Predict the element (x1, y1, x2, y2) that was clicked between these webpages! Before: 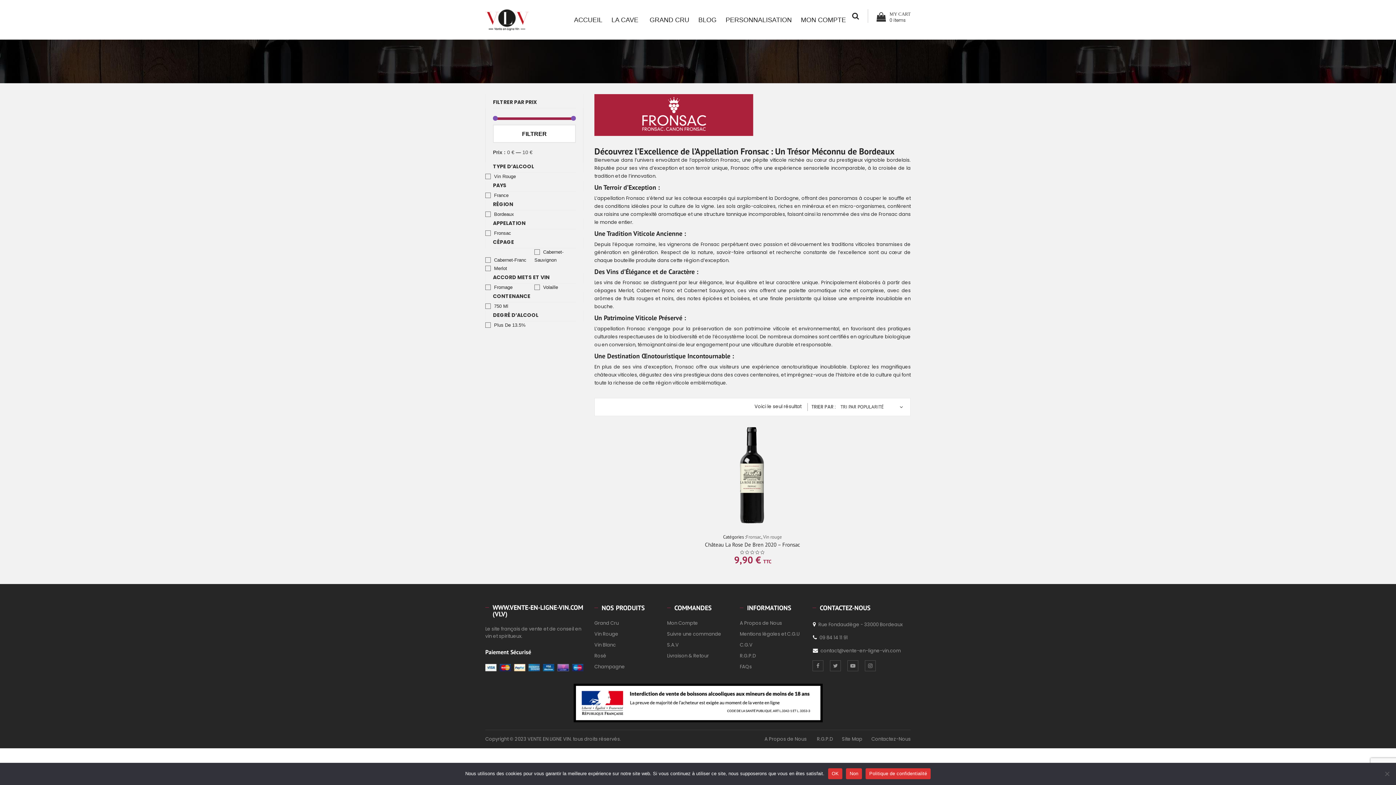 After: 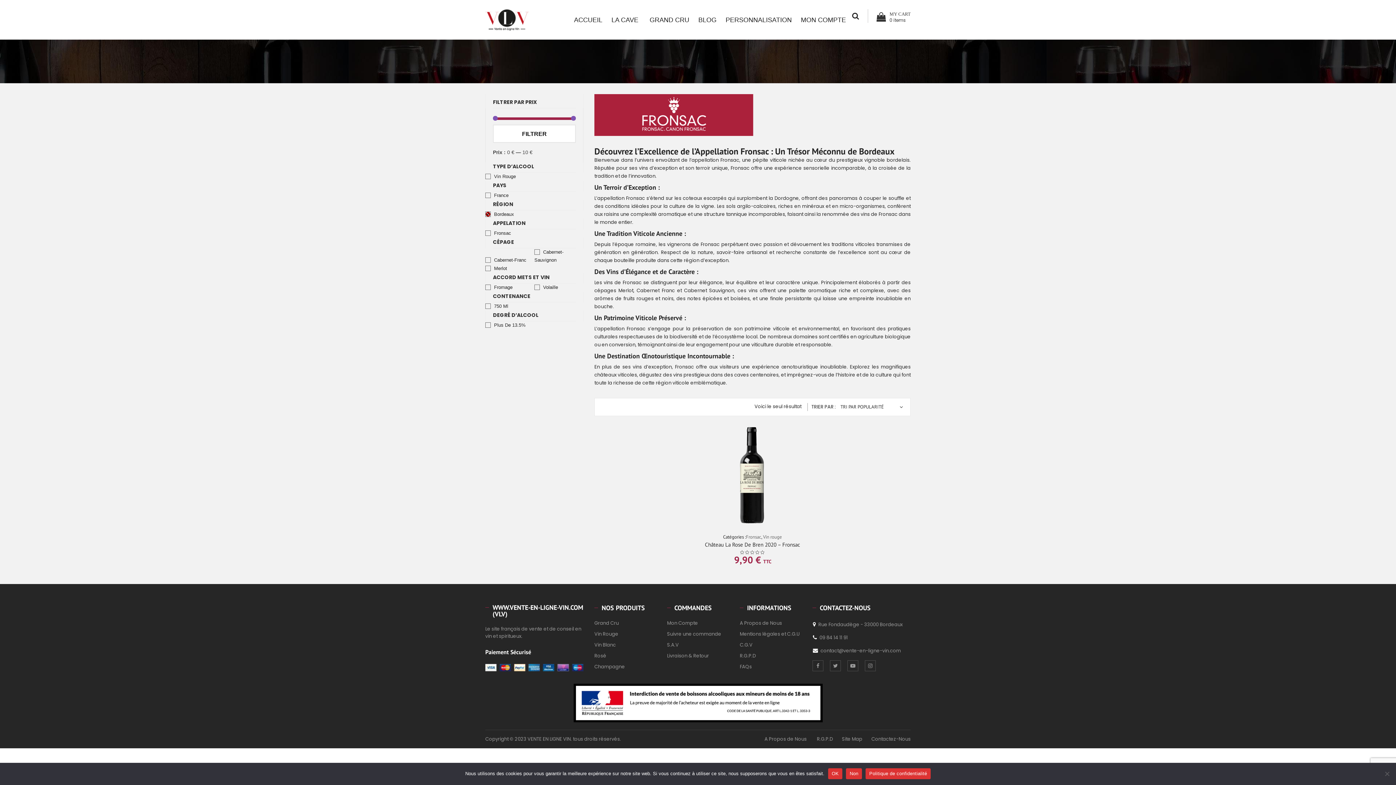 Action: bbox: (485, 211, 514, 217) label: Bordeaux